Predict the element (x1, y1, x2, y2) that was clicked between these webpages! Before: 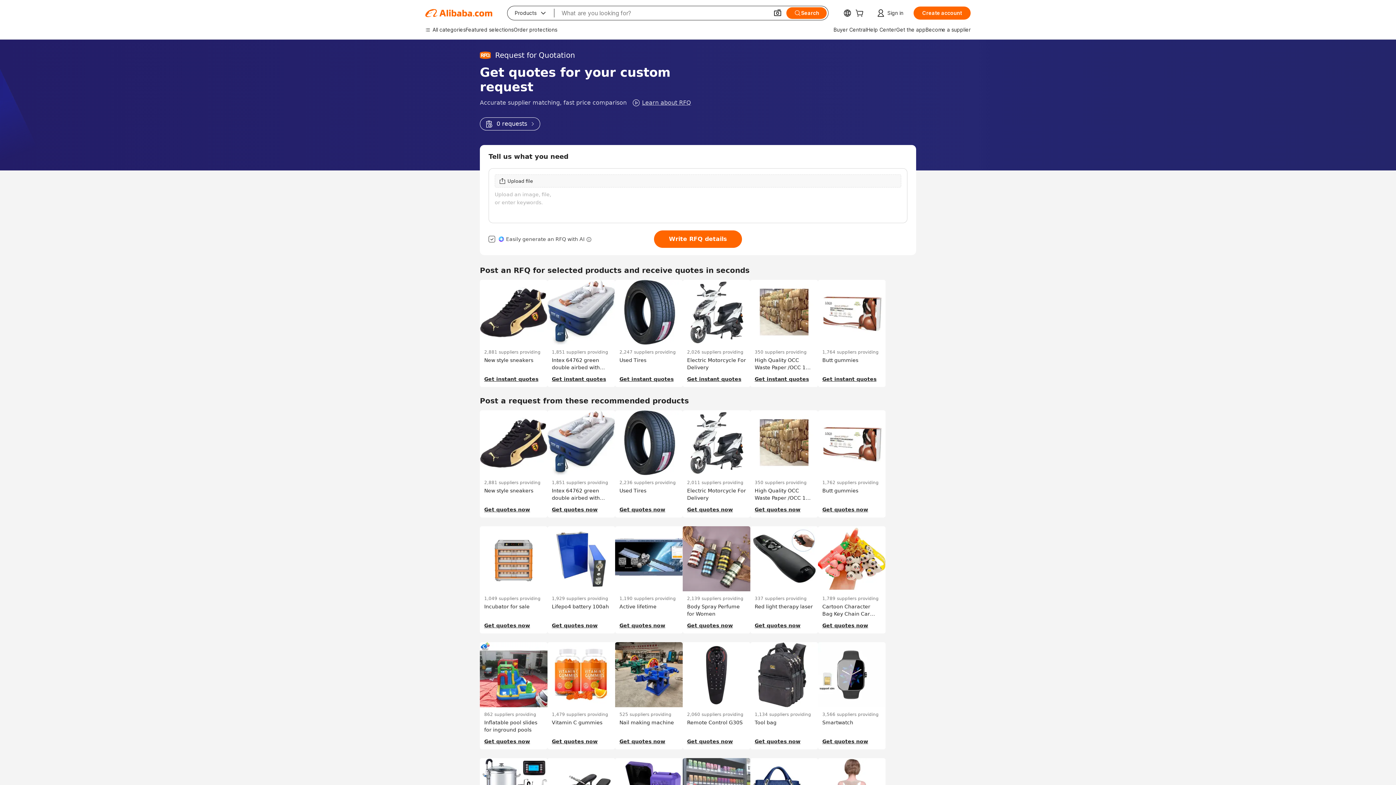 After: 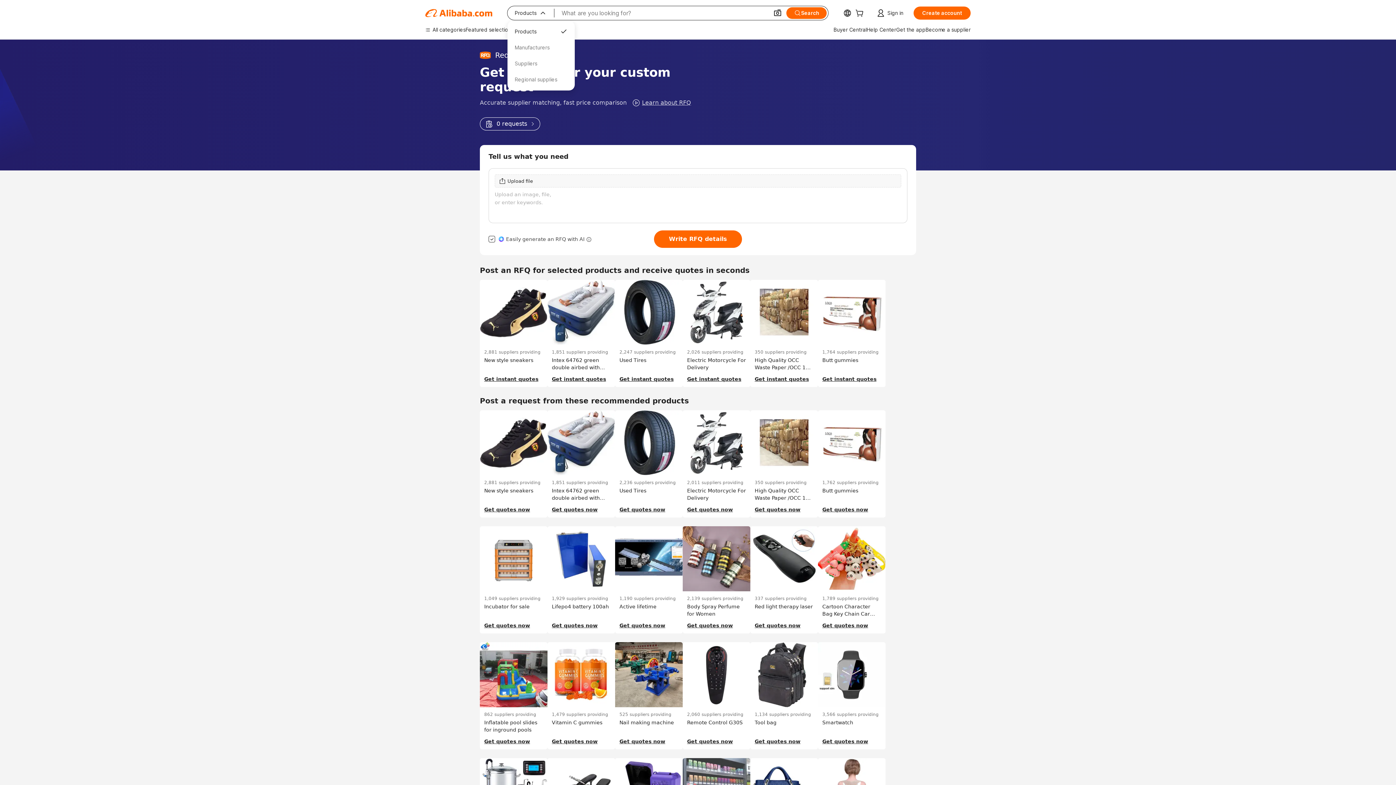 Action: bbox: (507, 6, 554, 20) label: Products
